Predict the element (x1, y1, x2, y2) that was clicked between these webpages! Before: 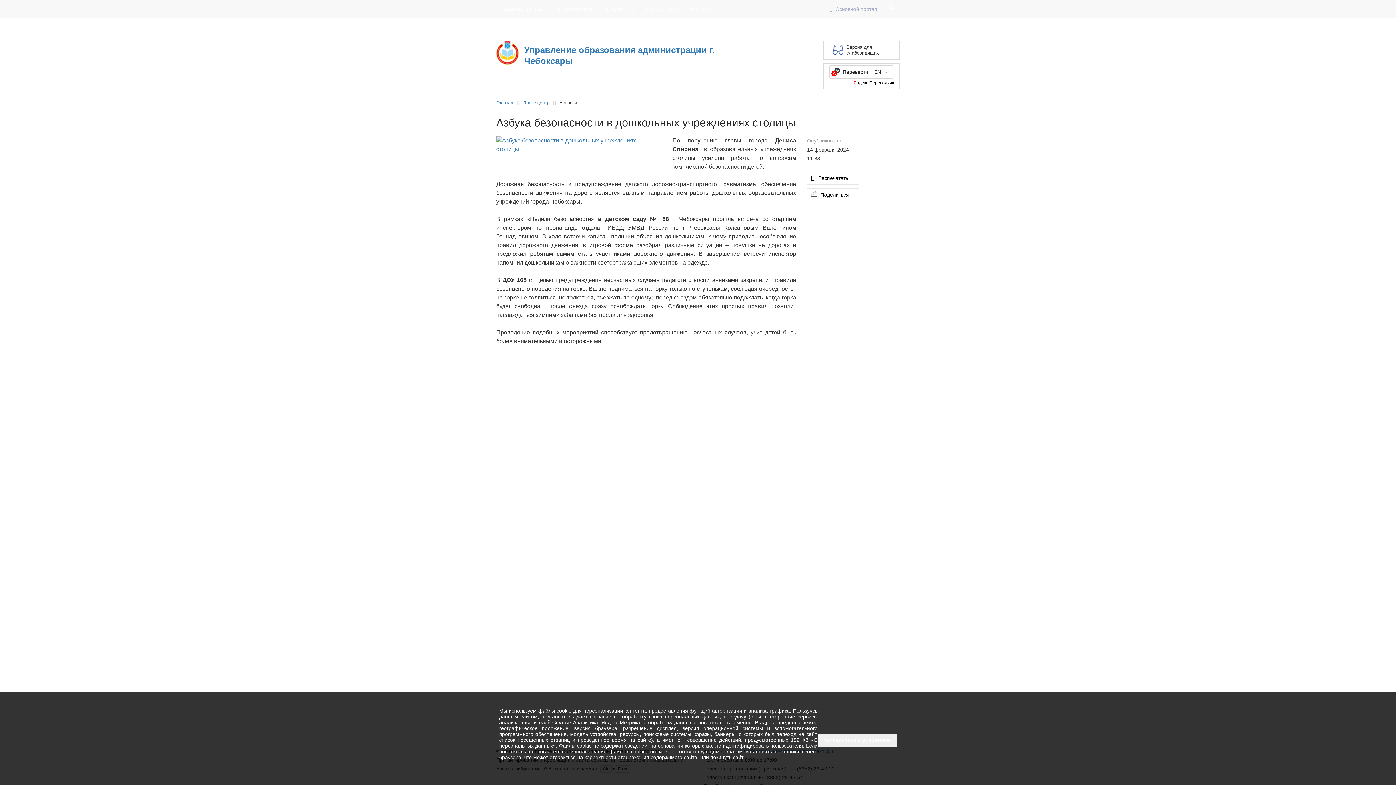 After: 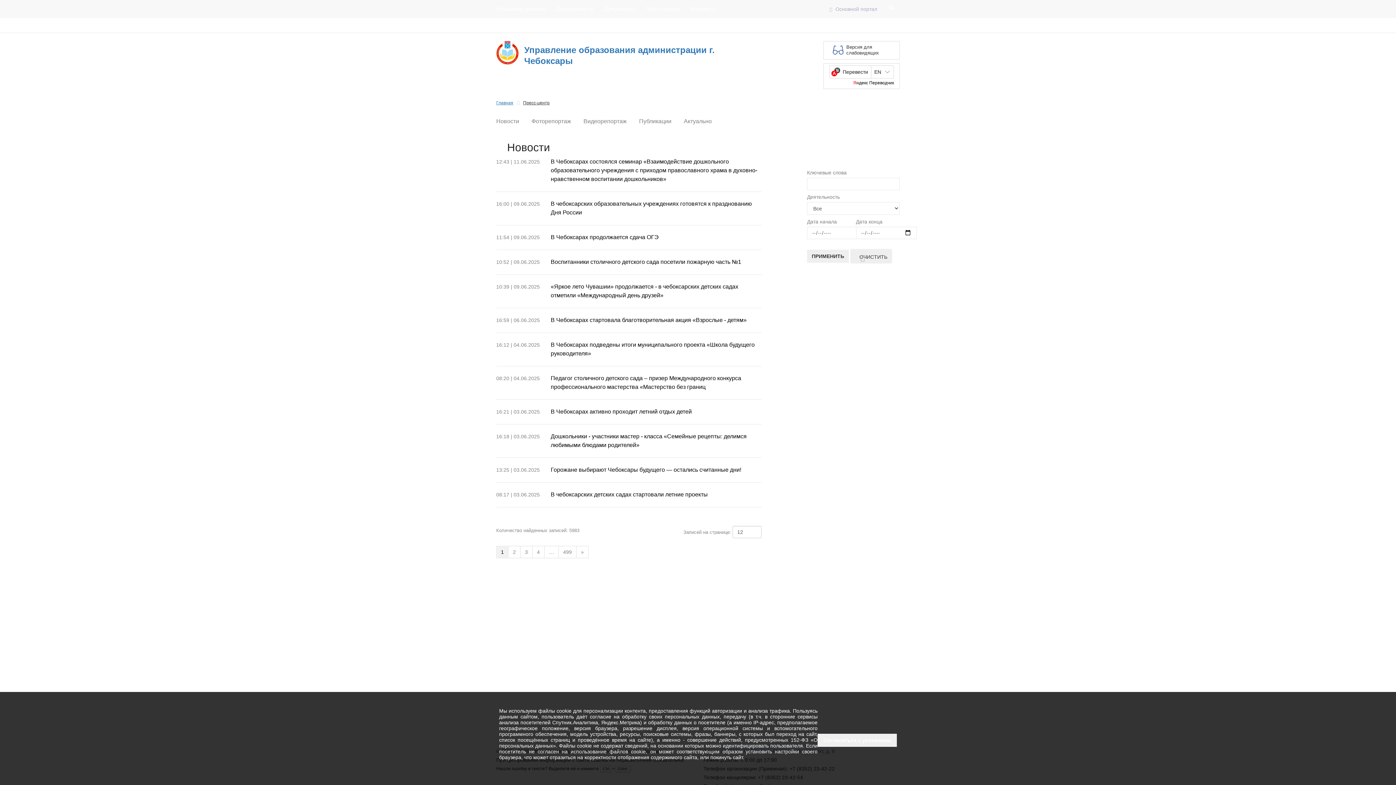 Action: label: Пресс-центр bbox: (523, 100, 549, 105)